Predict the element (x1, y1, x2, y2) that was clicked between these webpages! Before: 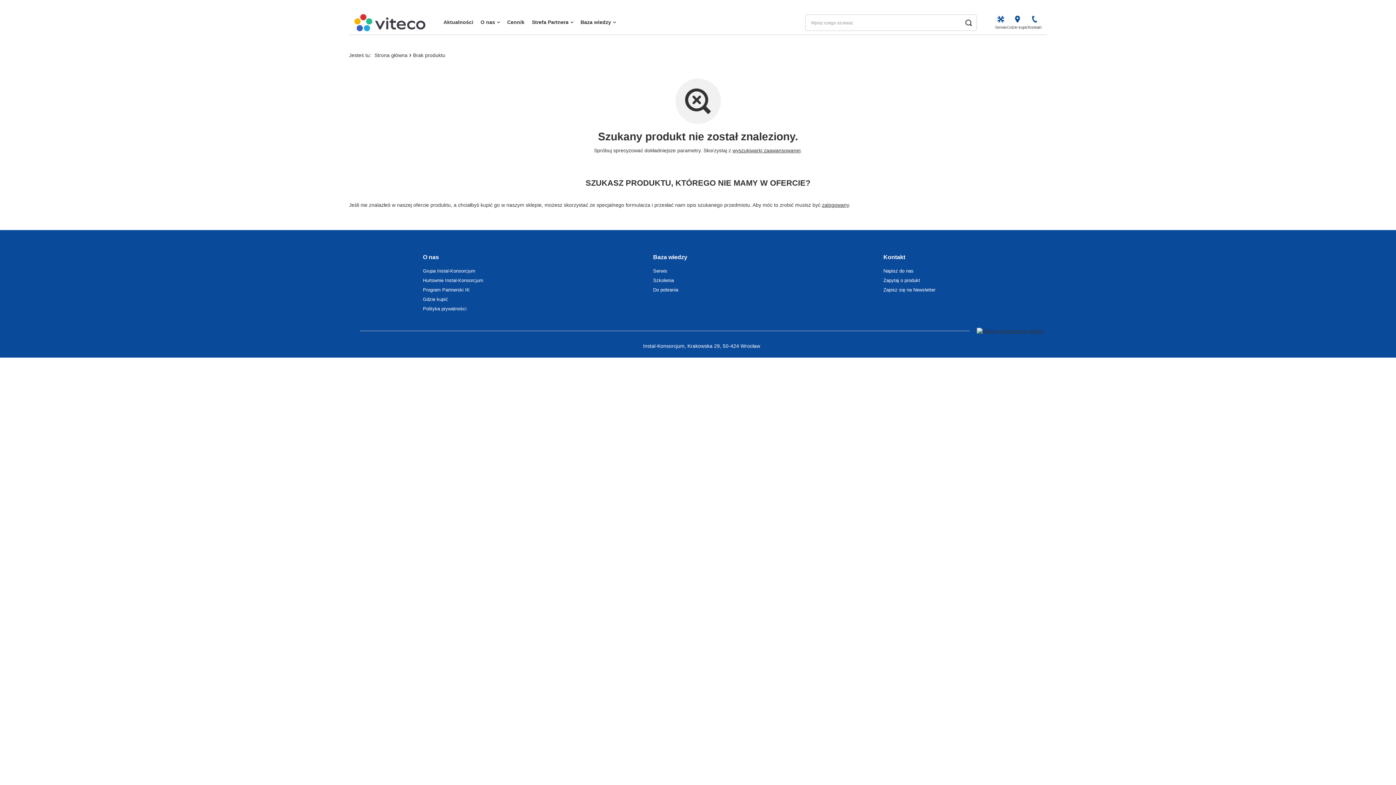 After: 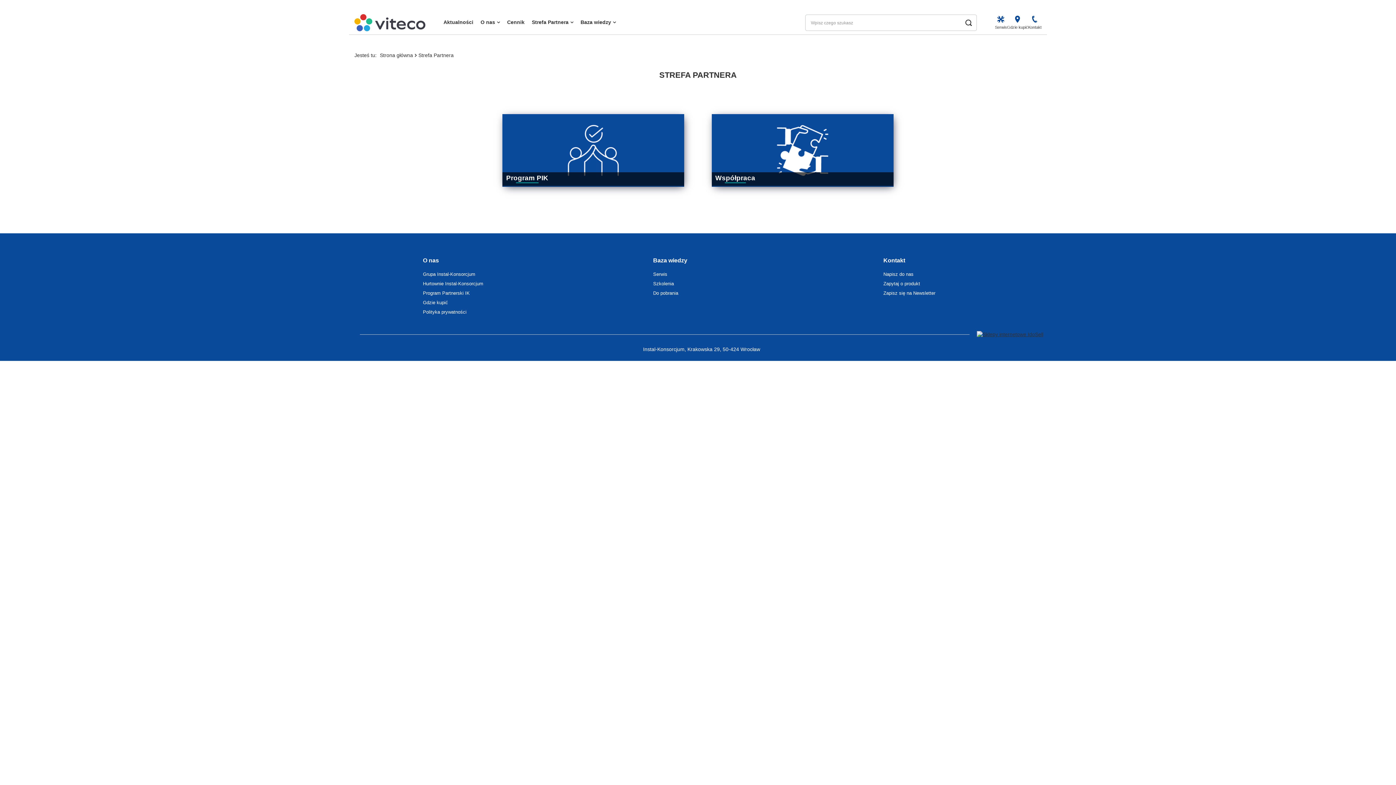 Action: bbox: (528, 17, 577, 28) label: Strefa Partnera